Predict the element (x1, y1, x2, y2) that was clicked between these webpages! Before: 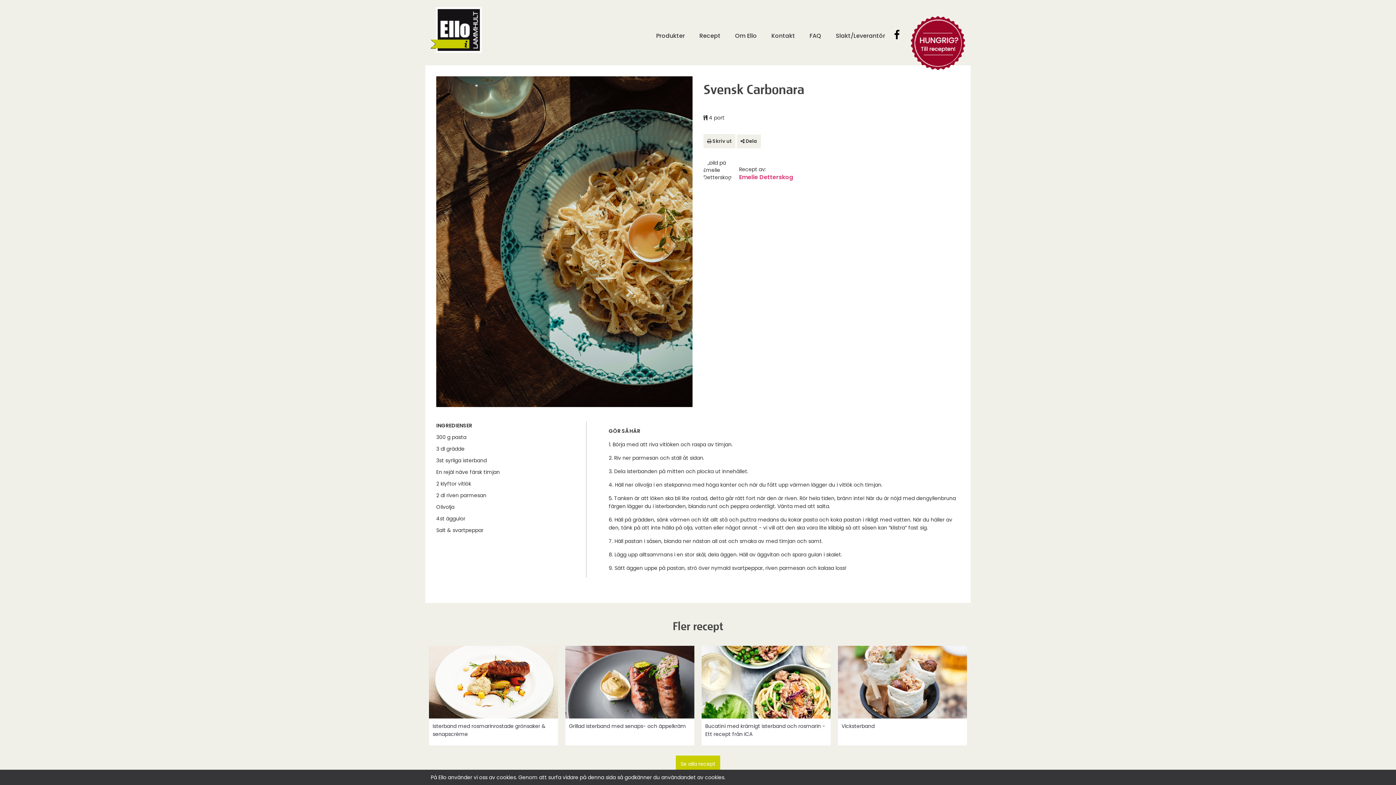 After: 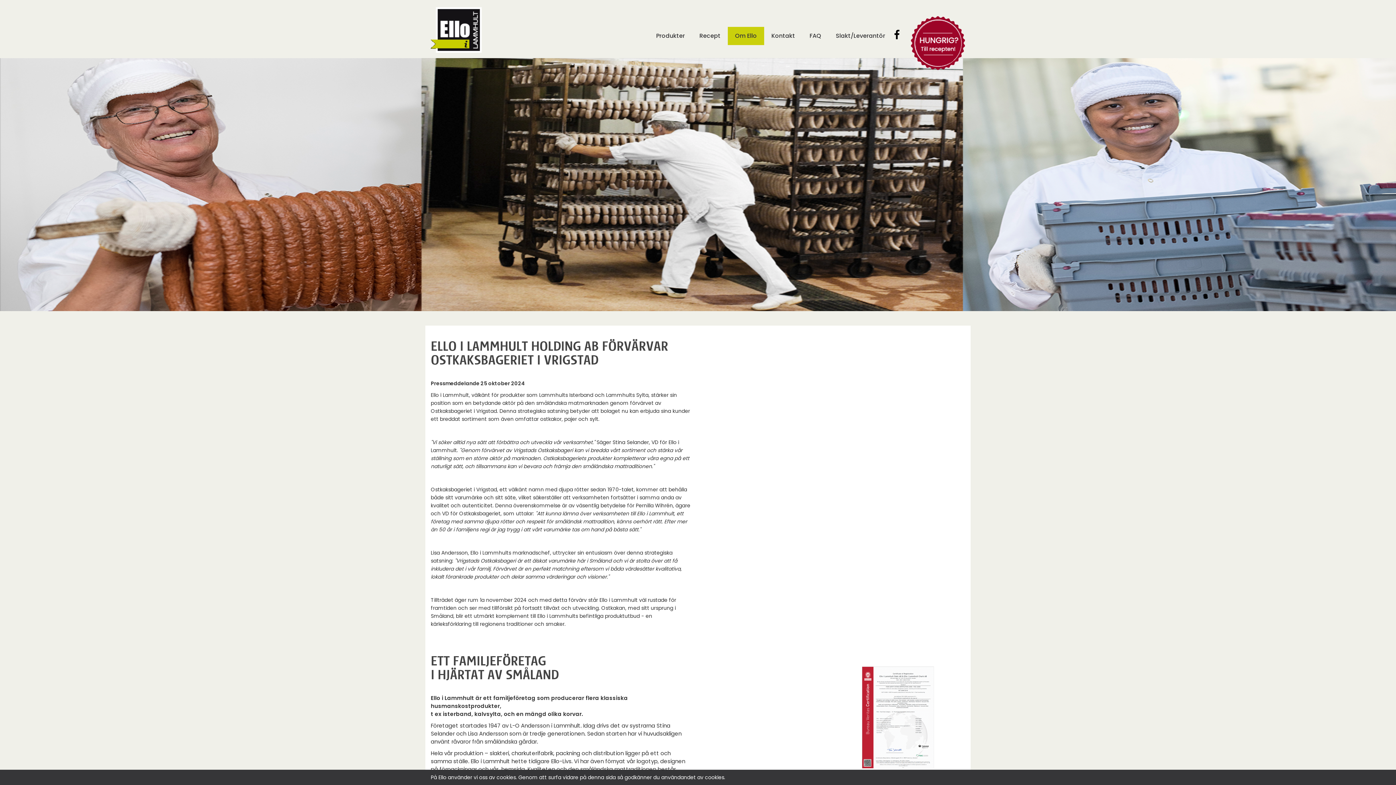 Action: bbox: (728, 26, 764, 45) label: Om Ello